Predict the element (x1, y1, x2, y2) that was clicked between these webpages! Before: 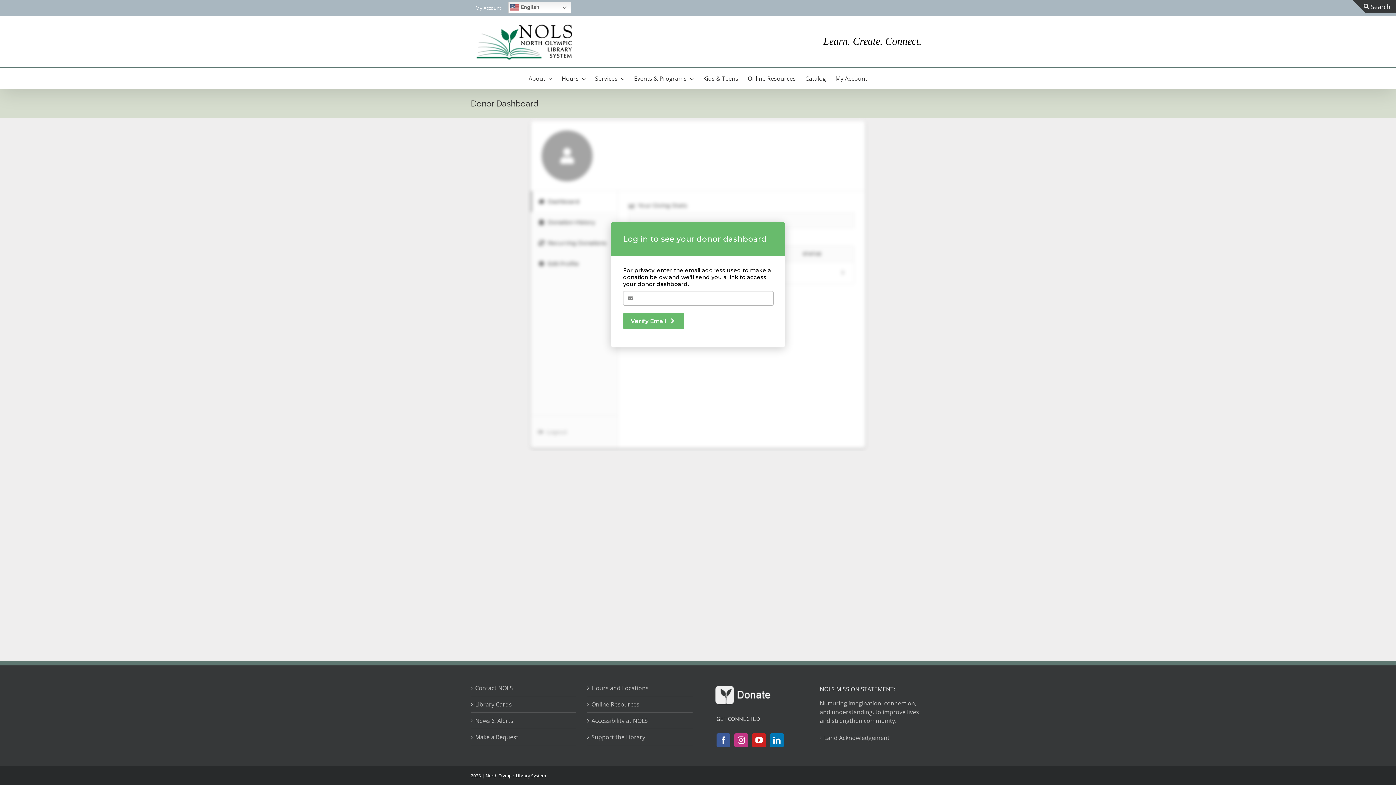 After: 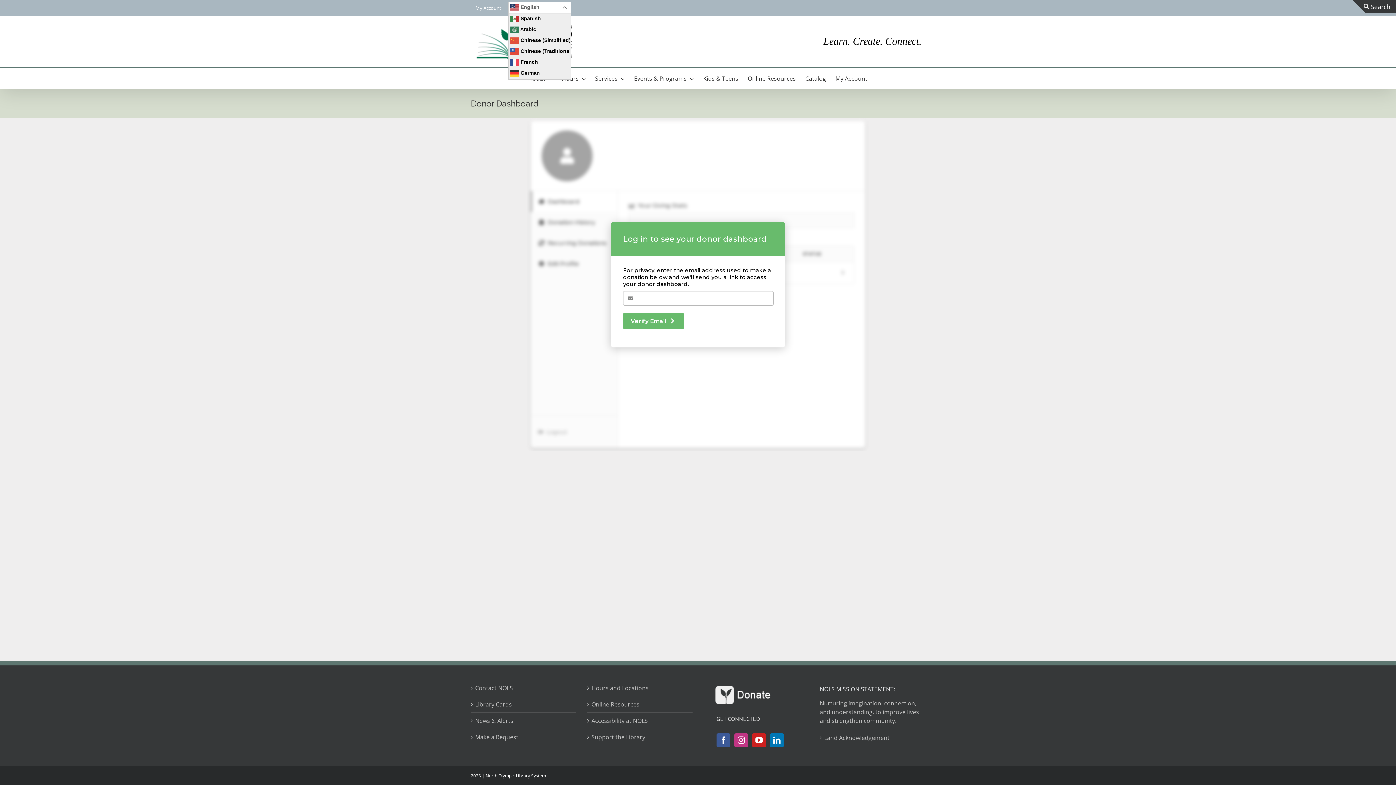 Action: label:  English bbox: (508, 1, 571, 13)